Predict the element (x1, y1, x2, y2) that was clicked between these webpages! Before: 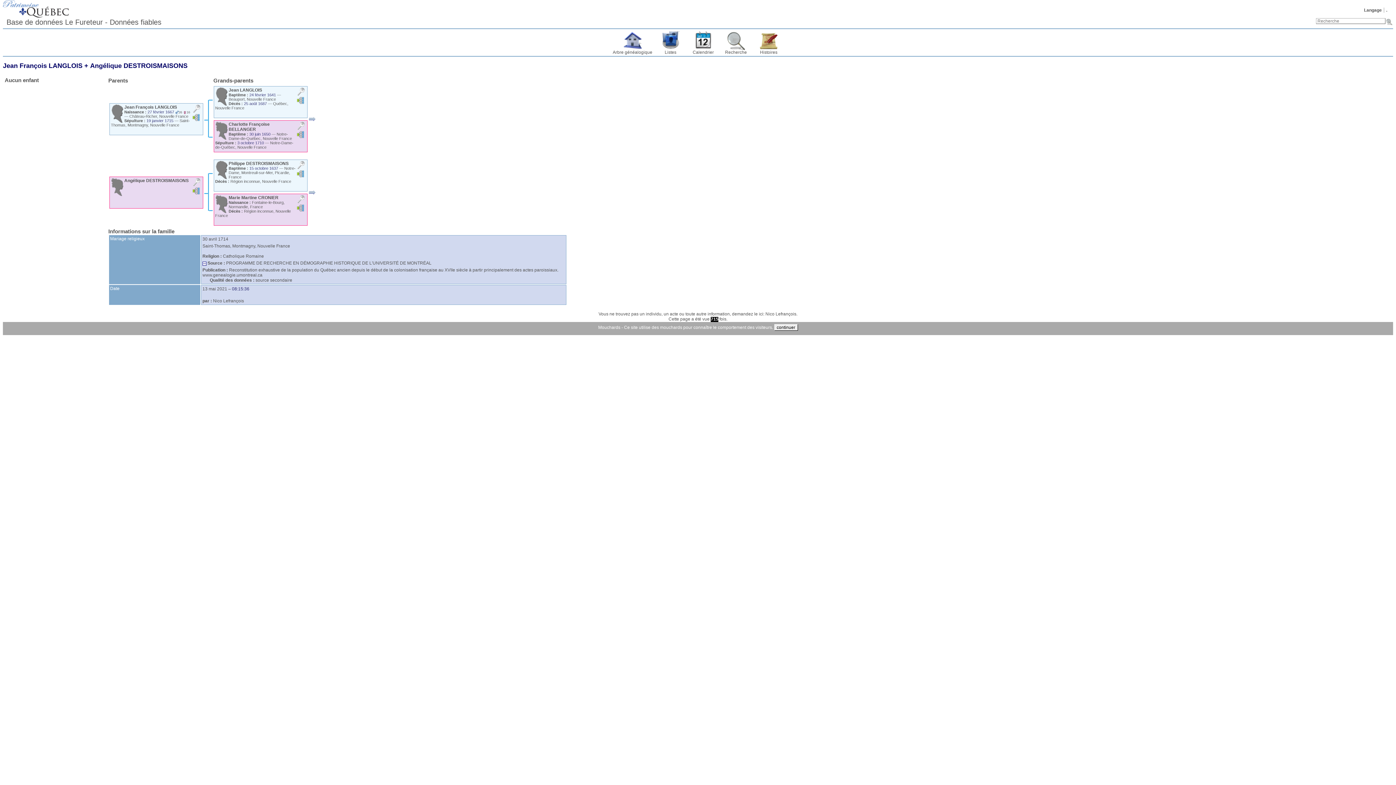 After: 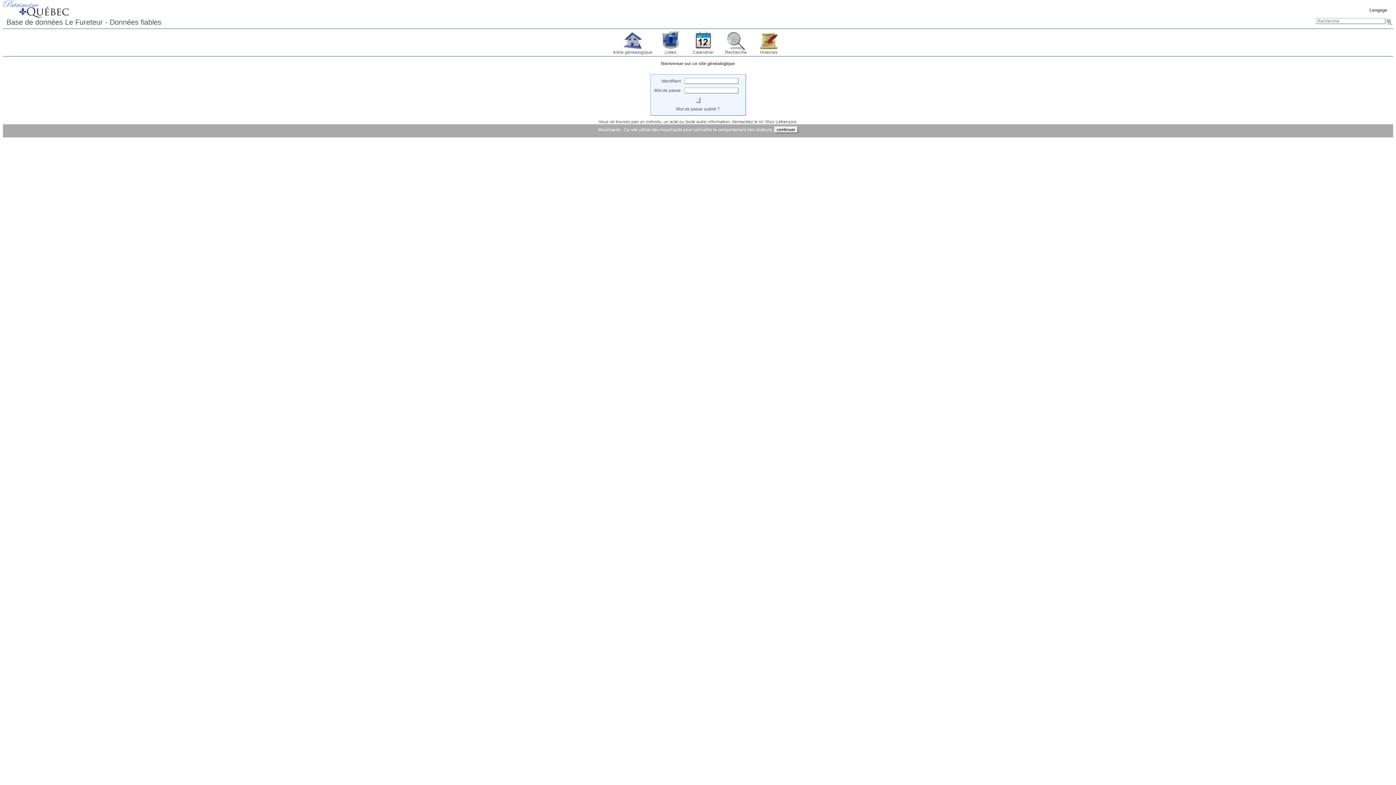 Action: bbox: (1386, 7, 1387, 12) label: .